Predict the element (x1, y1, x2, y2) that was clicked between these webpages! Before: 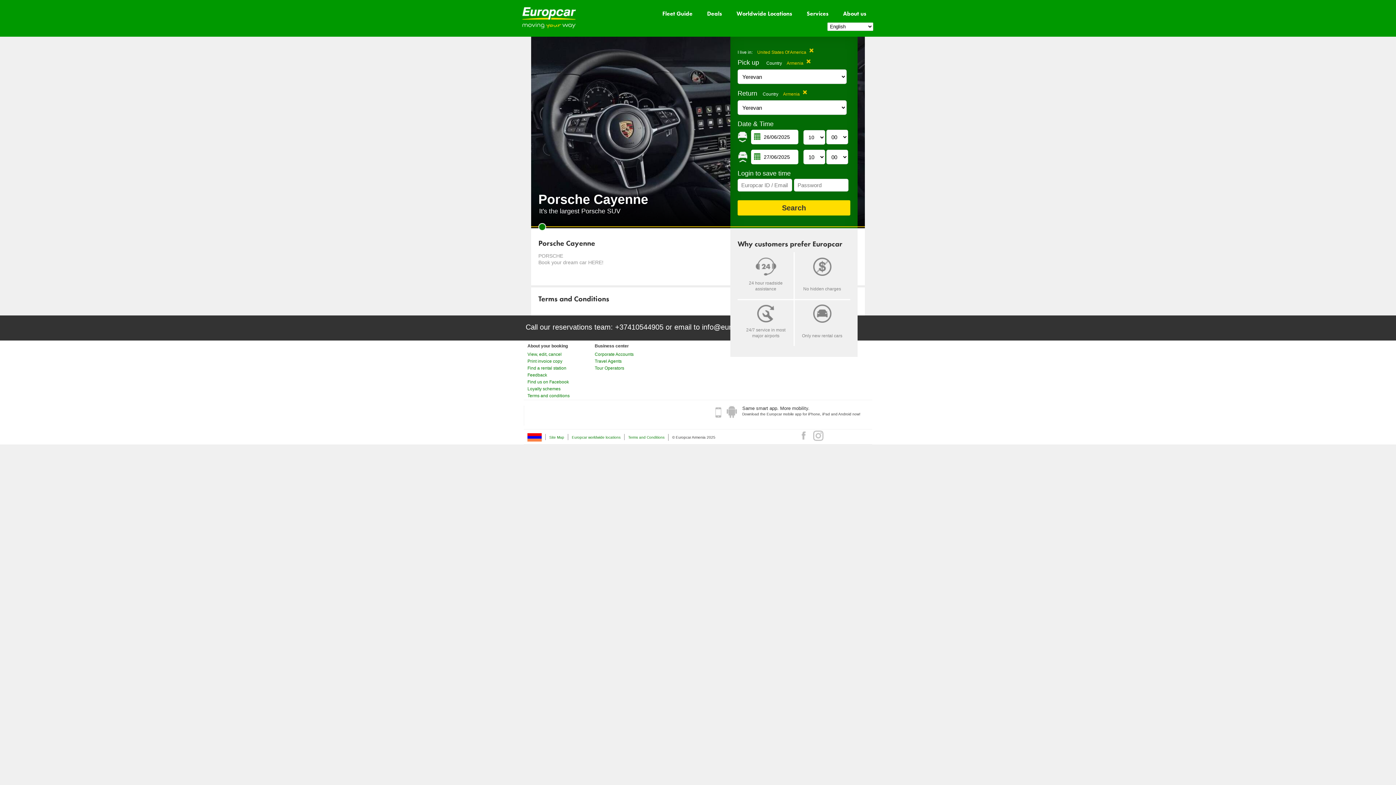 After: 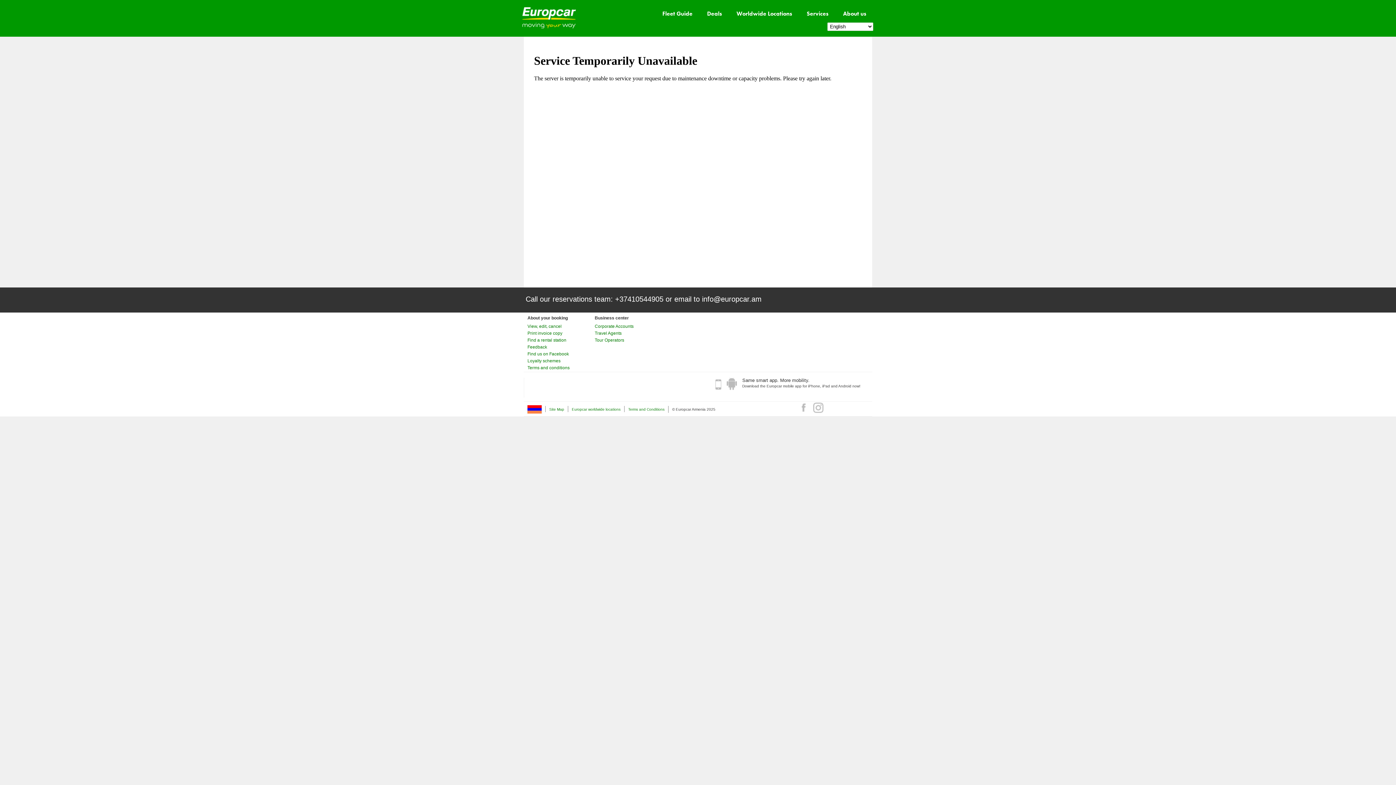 Action: label: Corporate Accounts bbox: (594, 352, 633, 357)